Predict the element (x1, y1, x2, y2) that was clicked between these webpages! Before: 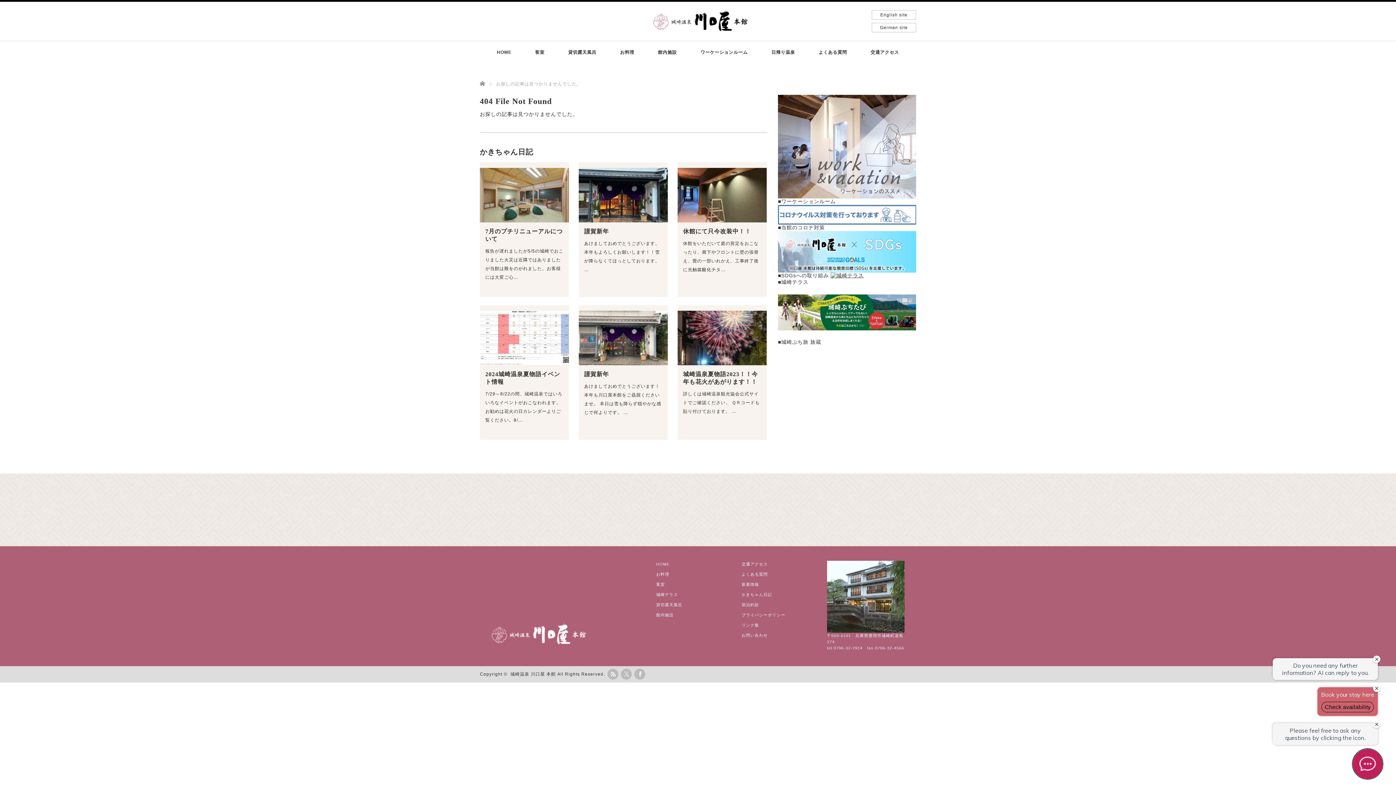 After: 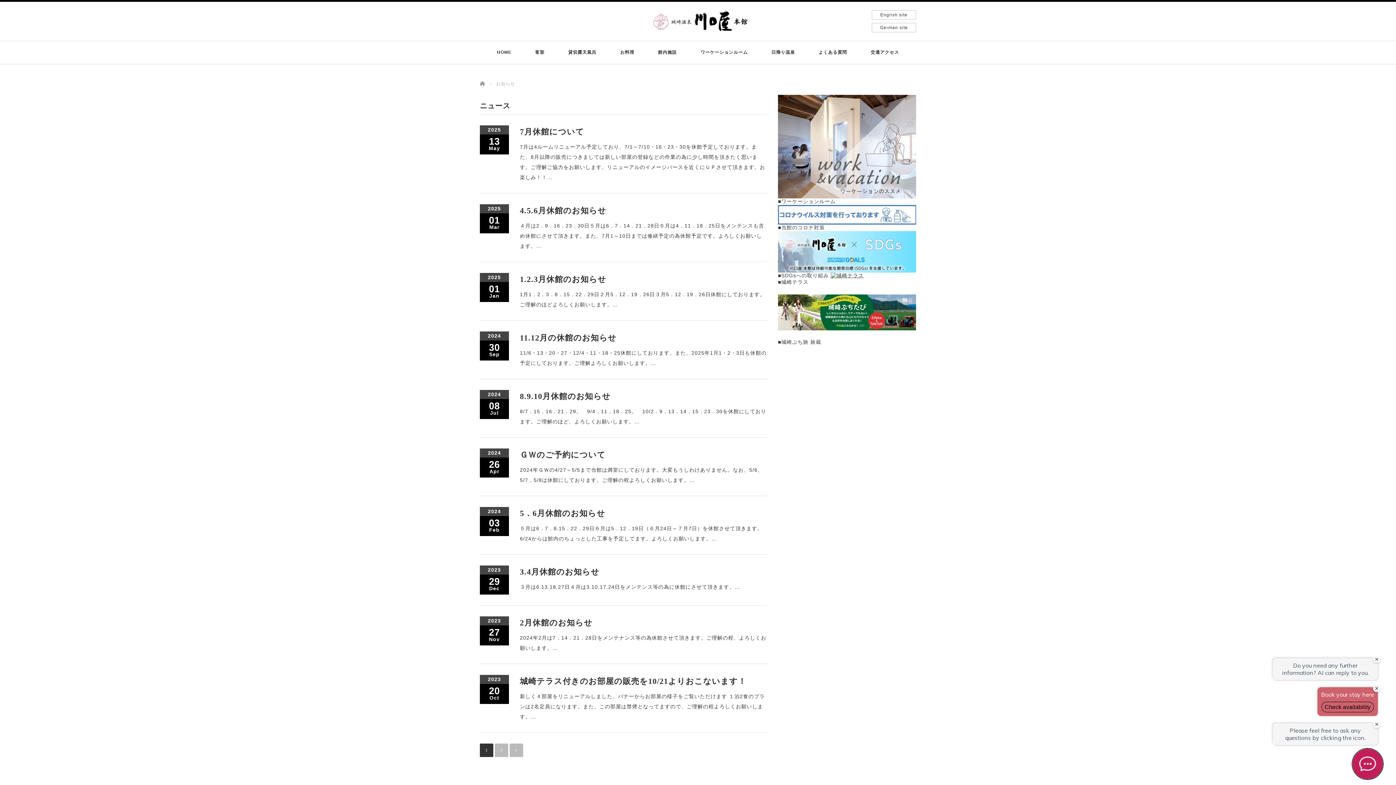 Action: bbox: (741, 582, 759, 586) label: 新着情報